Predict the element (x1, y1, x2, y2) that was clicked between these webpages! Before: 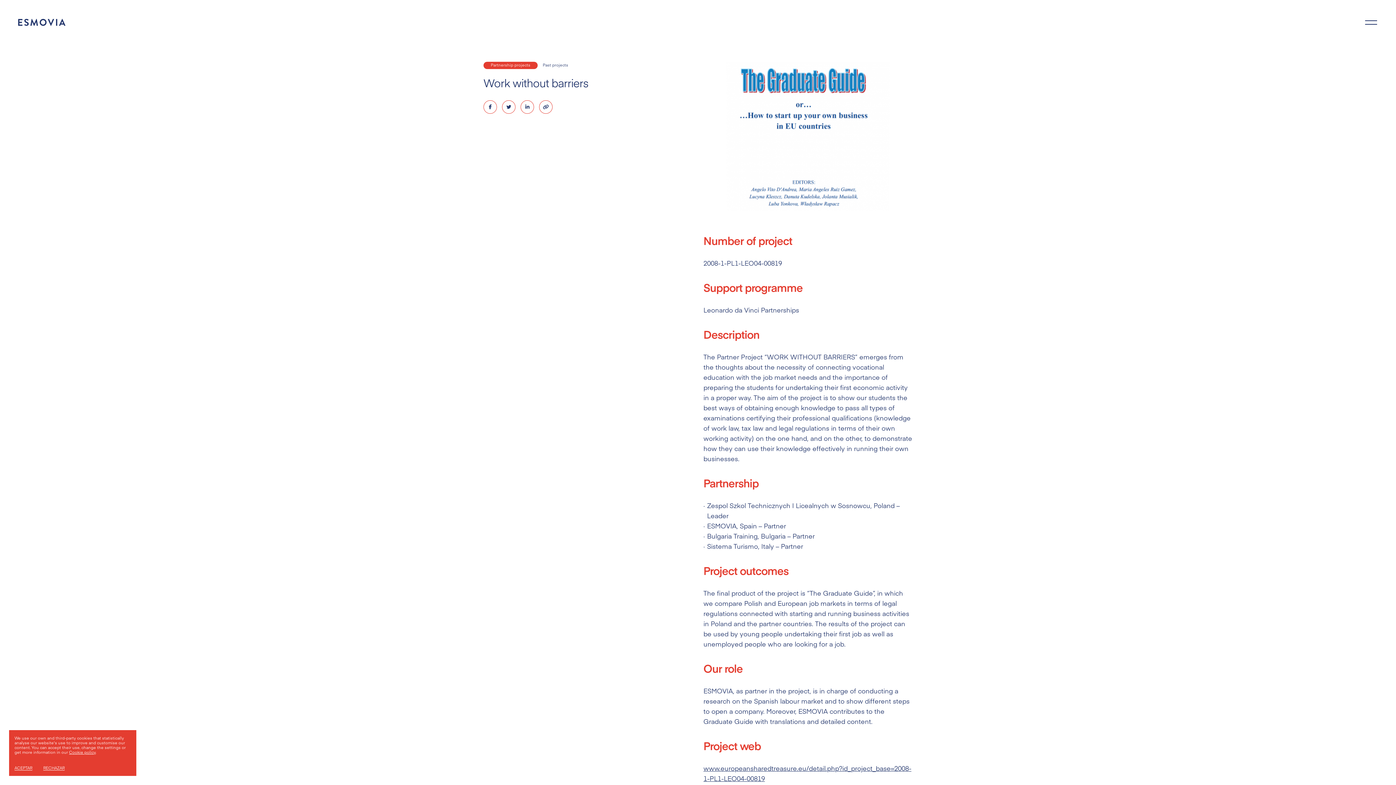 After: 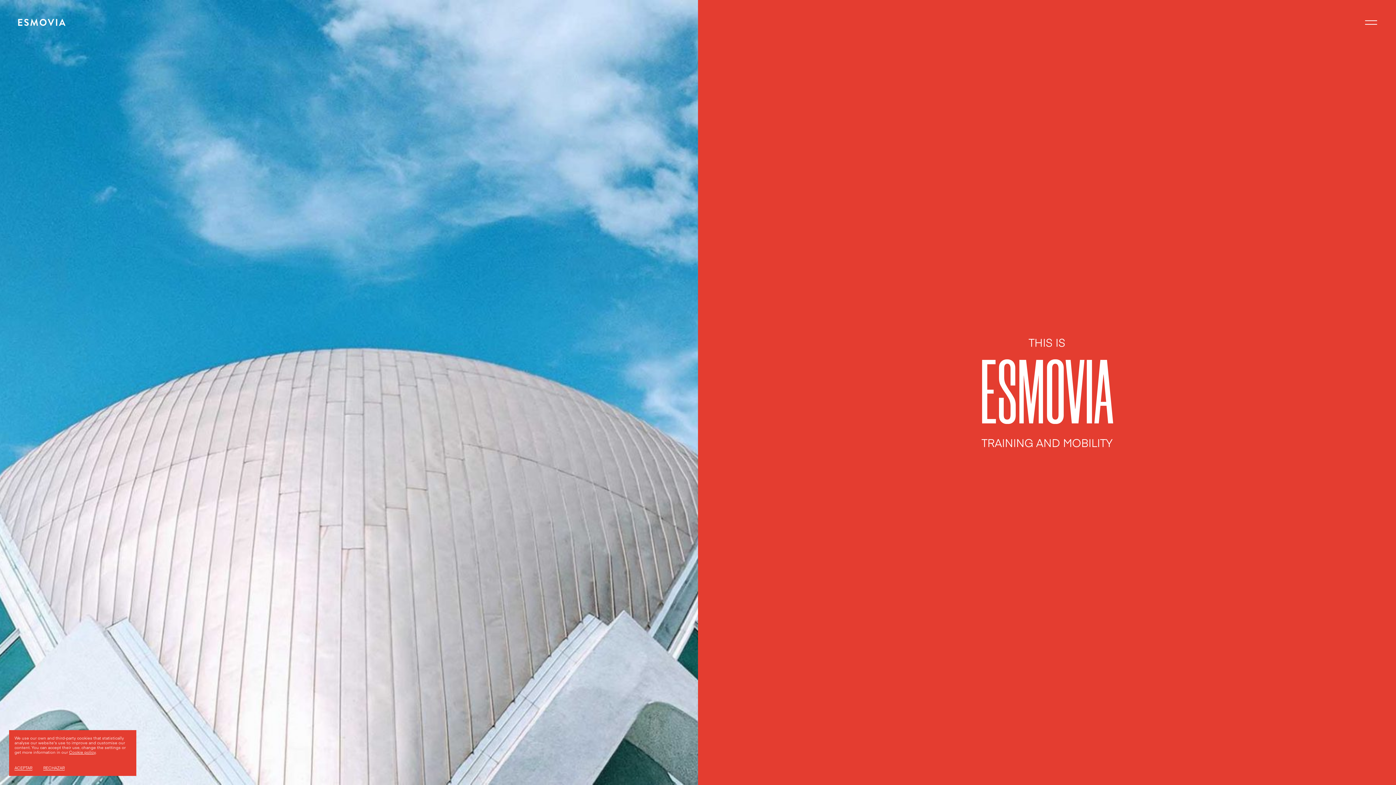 Action: bbox: (18, 18, 65, 25)